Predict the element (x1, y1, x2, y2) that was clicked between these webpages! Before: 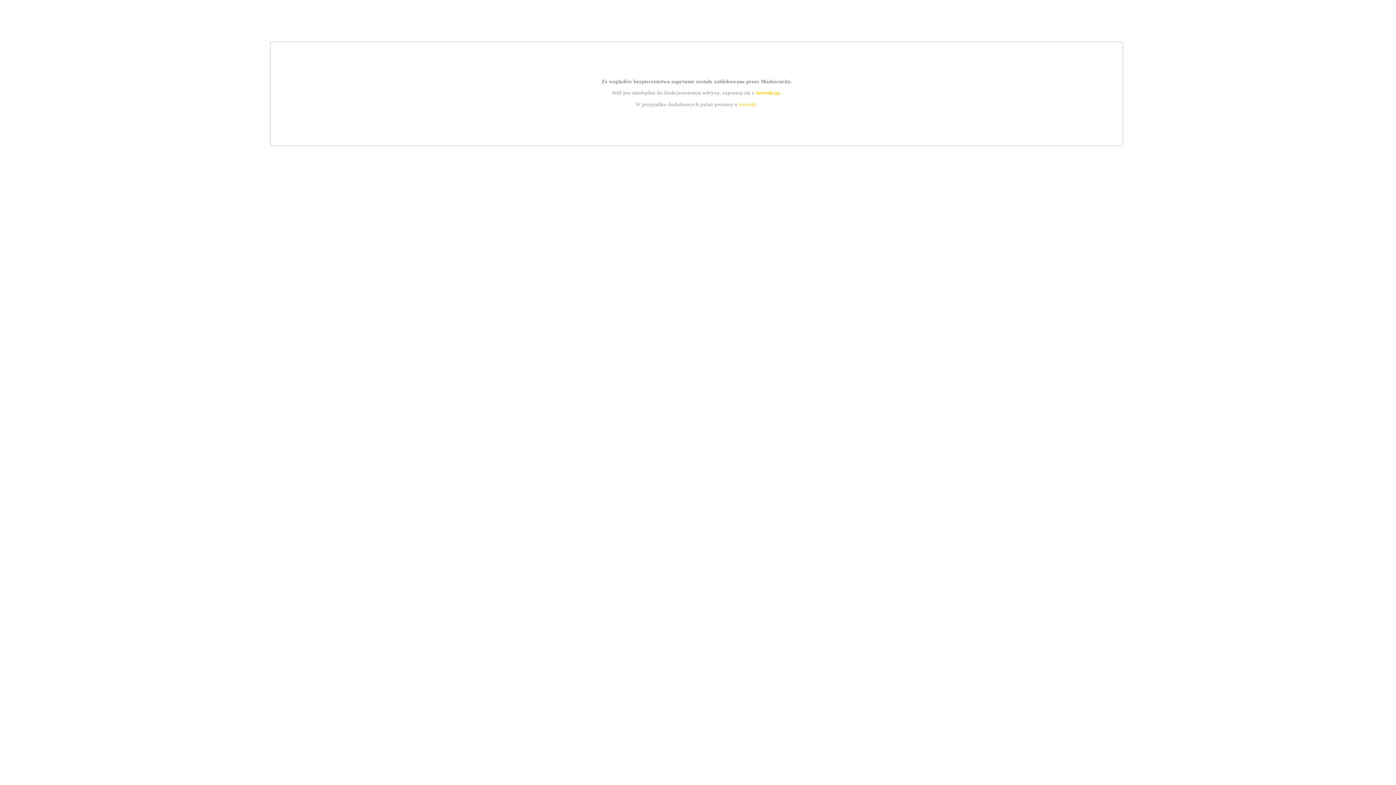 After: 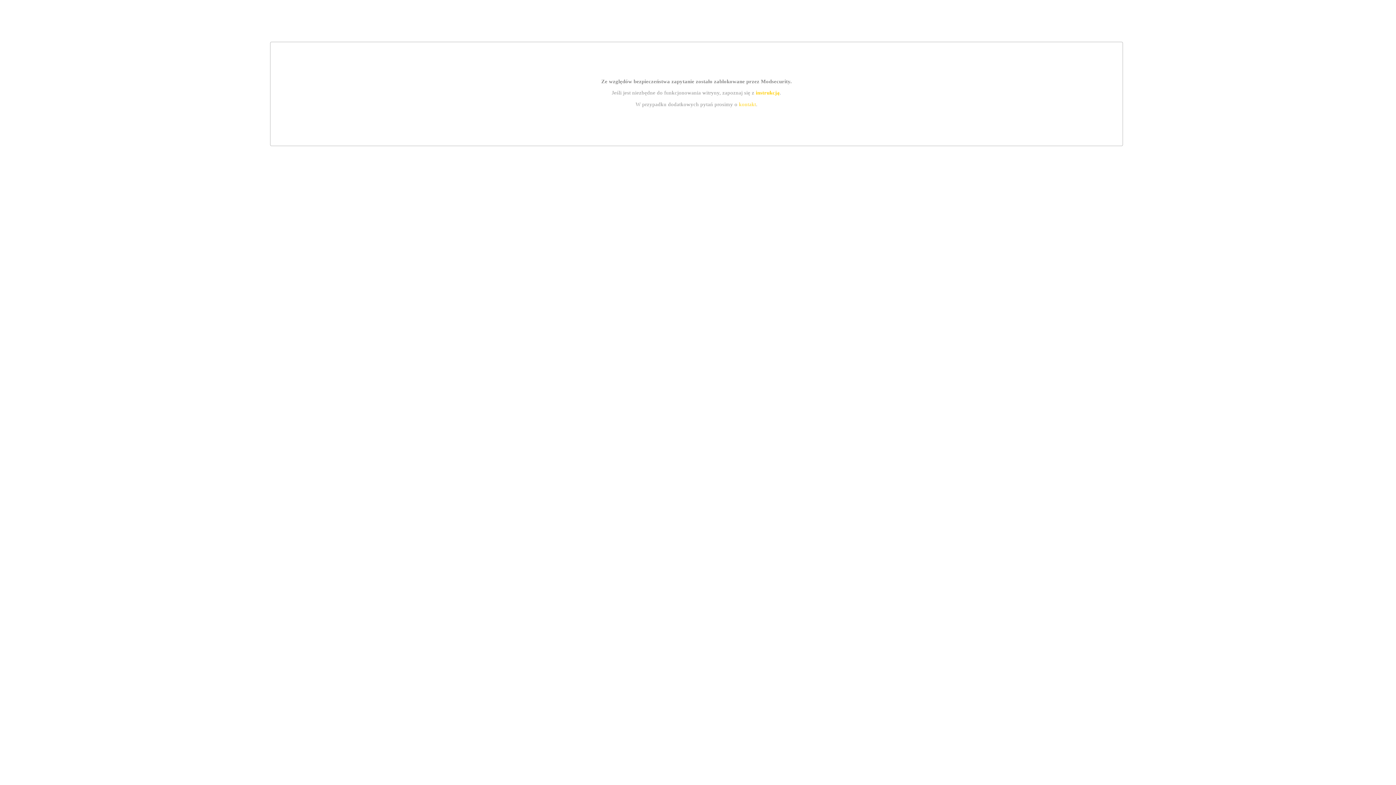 Action: bbox: (755, 89, 779, 95) label: instrukcją